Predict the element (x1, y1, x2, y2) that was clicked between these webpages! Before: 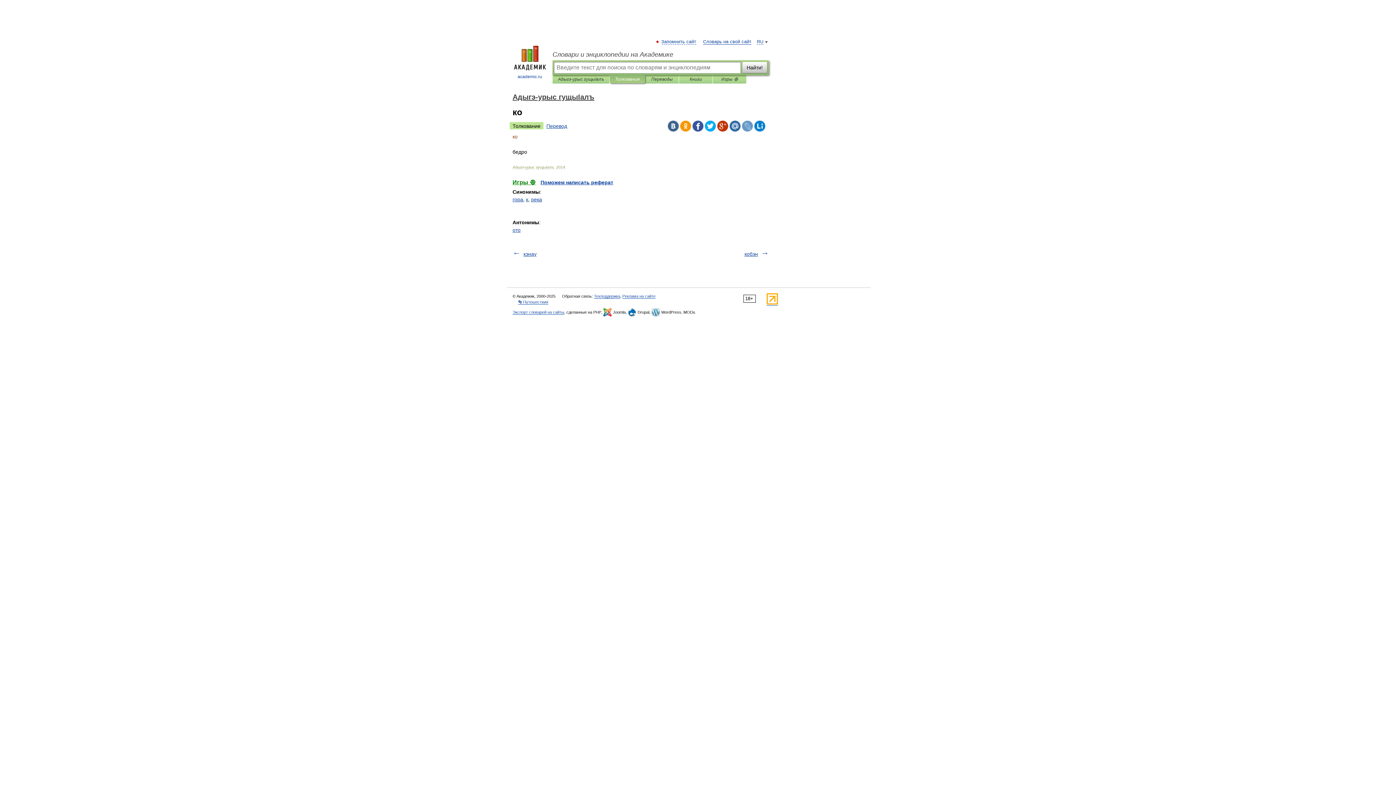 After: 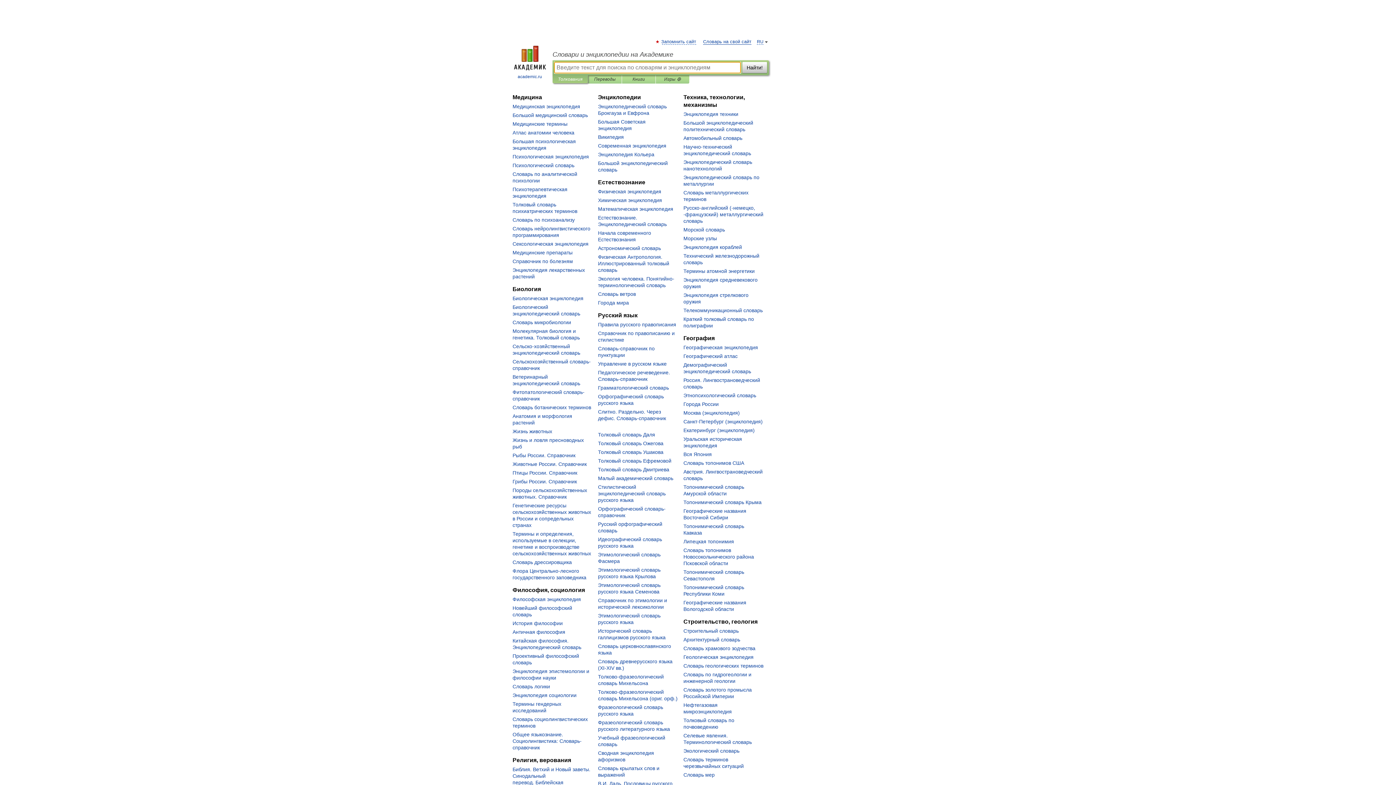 Action: bbox: (552, 50, 769, 58) label: Словари и энциклопедии на Академике